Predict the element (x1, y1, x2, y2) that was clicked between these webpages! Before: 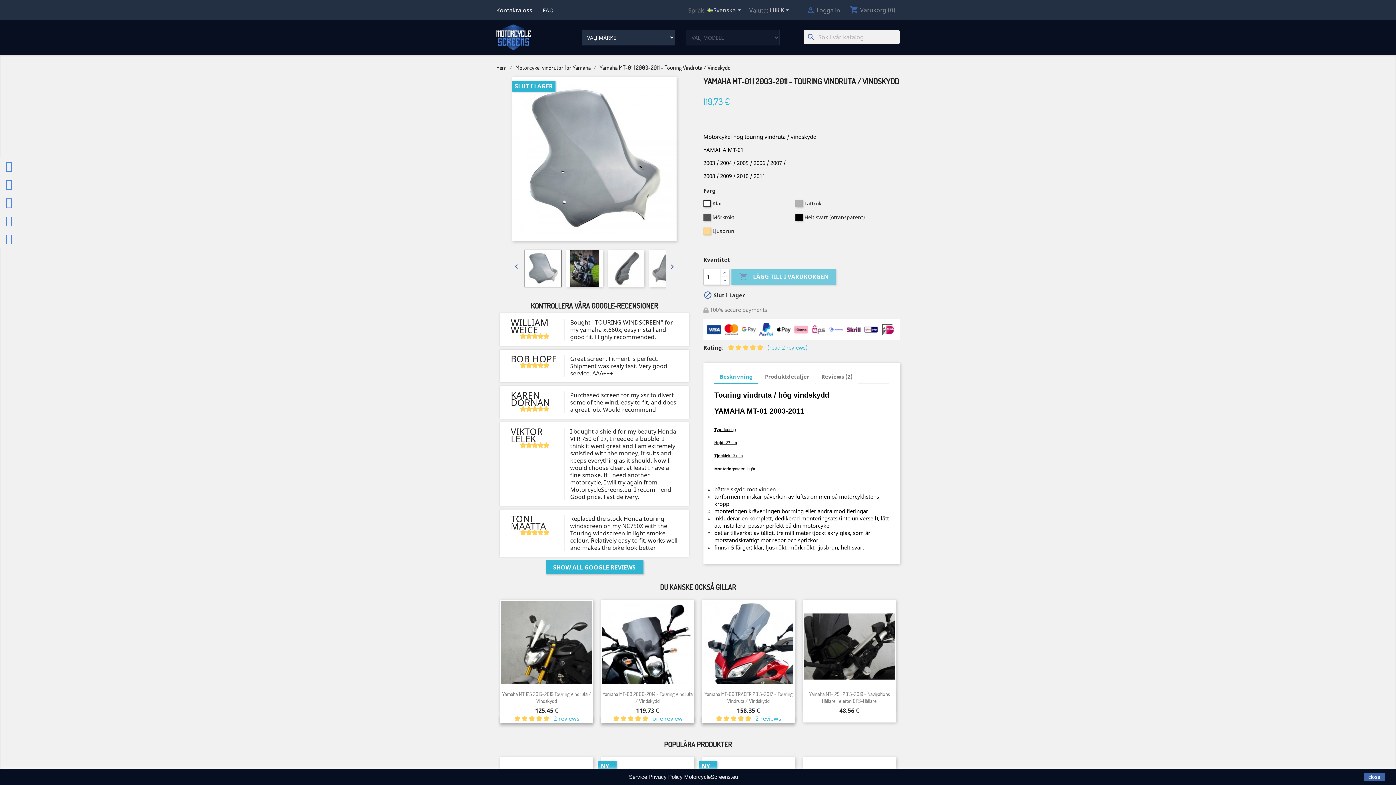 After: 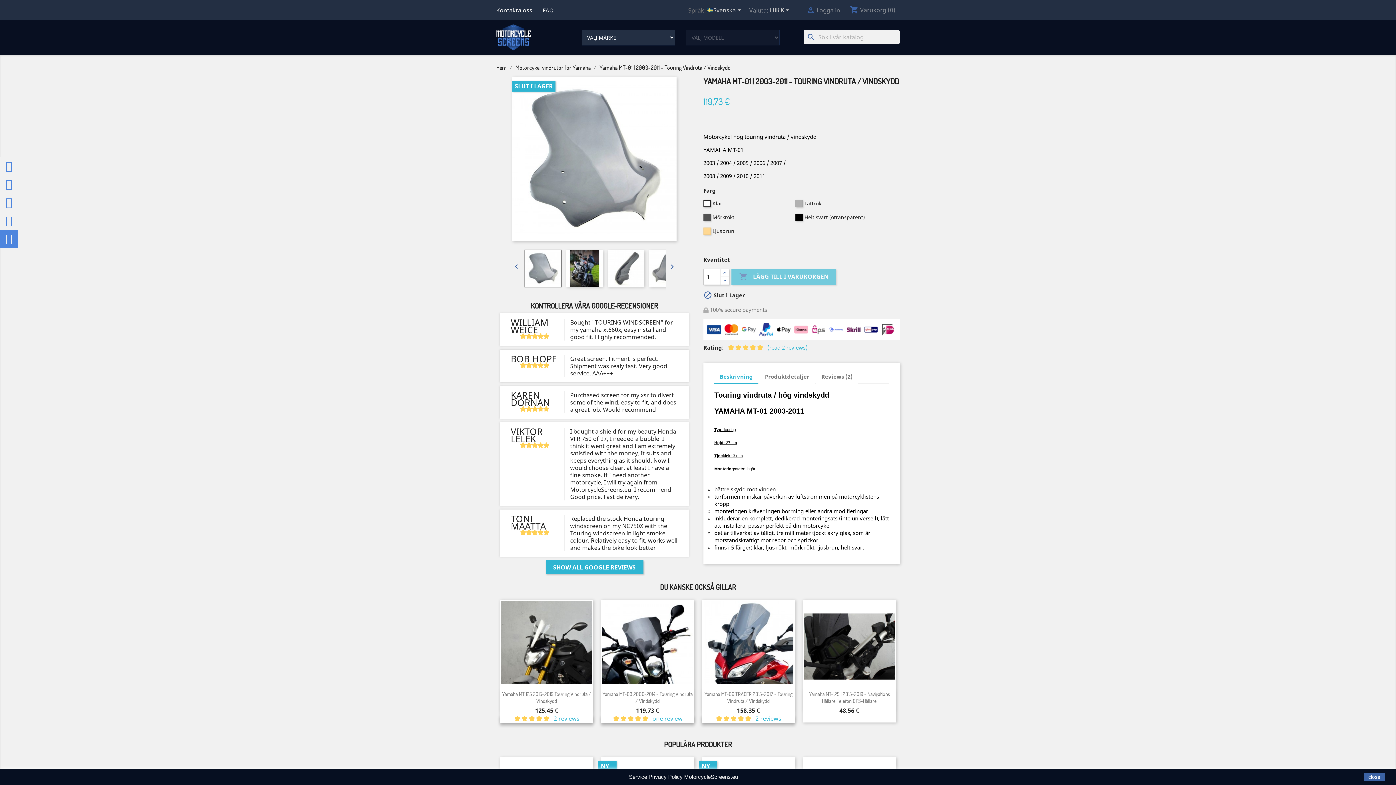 Action: bbox: (0, 229, 18, 248)